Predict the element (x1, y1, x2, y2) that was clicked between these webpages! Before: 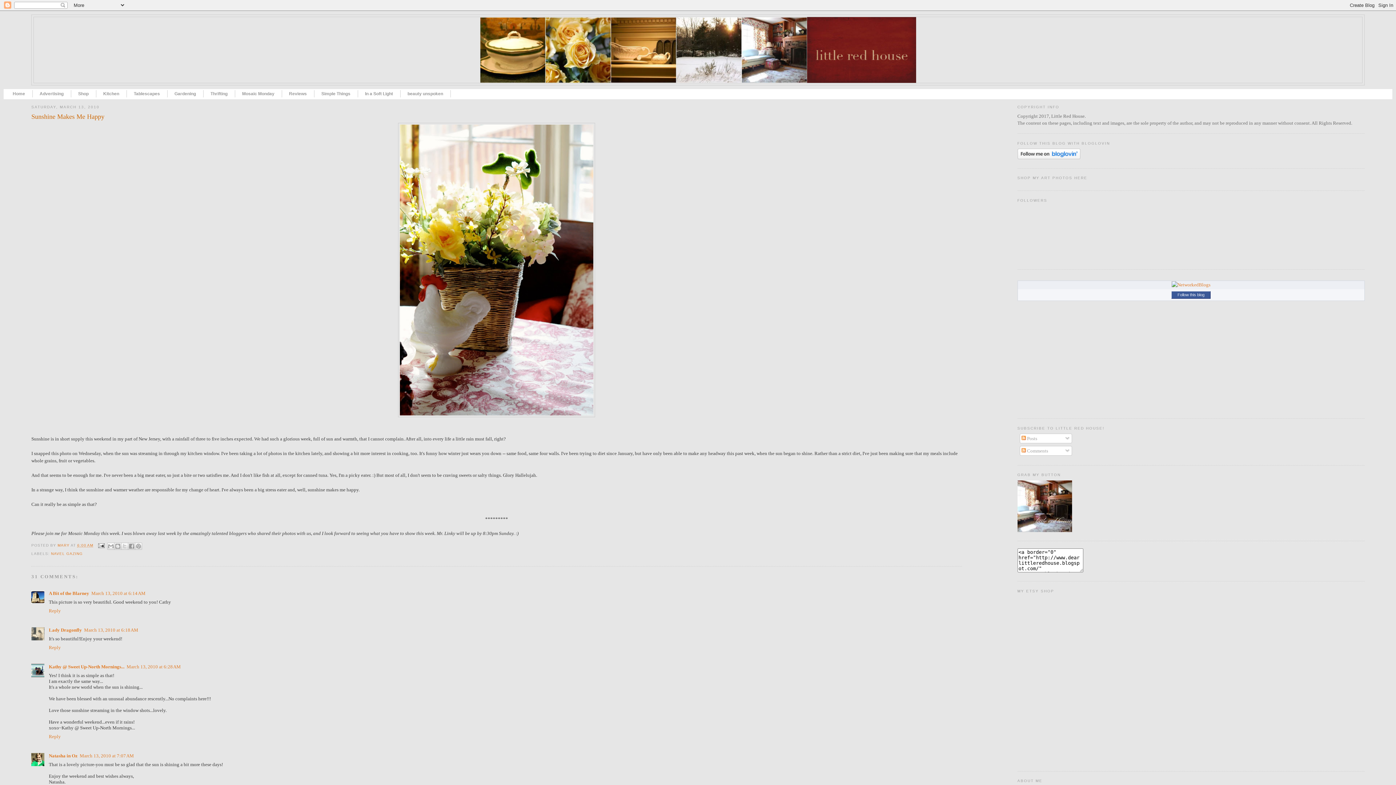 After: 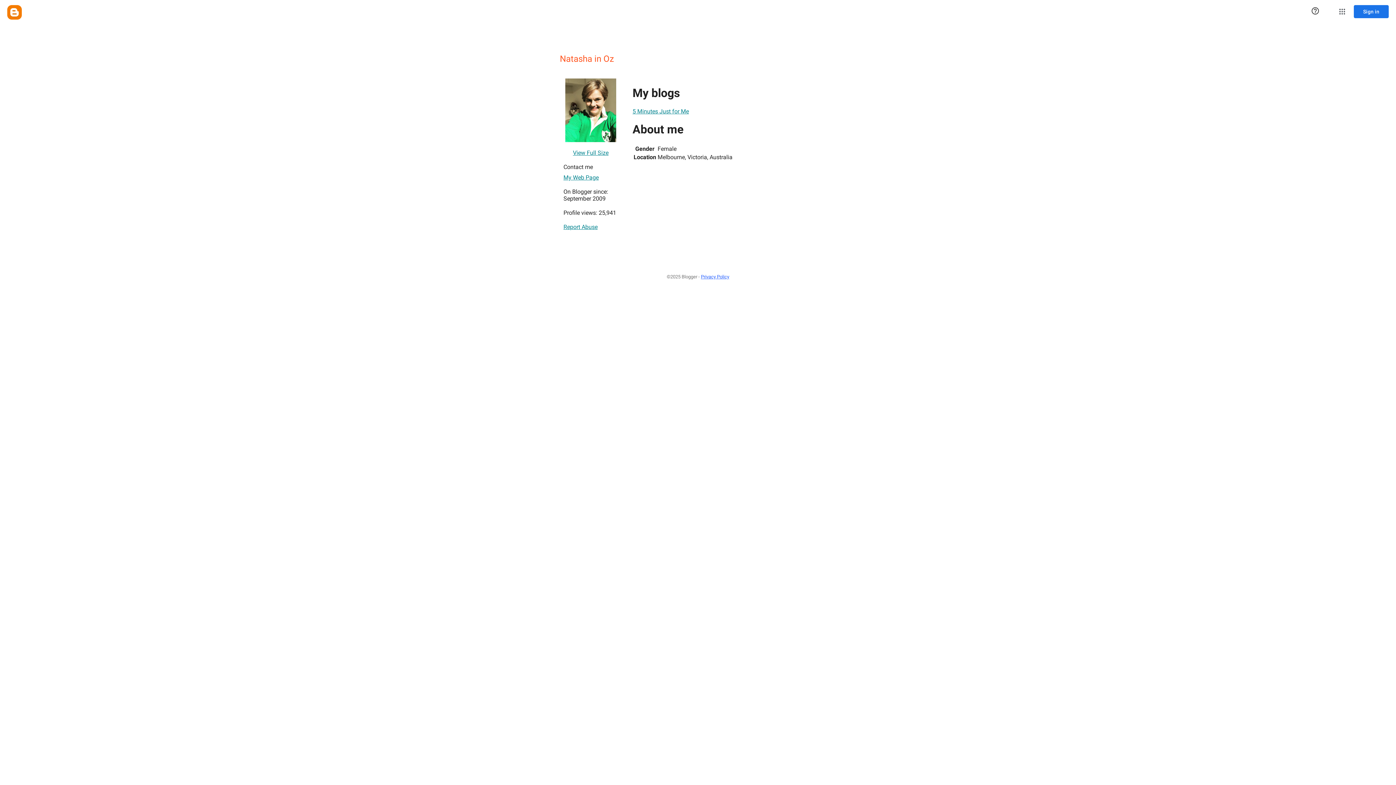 Action: label: Natasha in Oz bbox: (48, 753, 77, 758)